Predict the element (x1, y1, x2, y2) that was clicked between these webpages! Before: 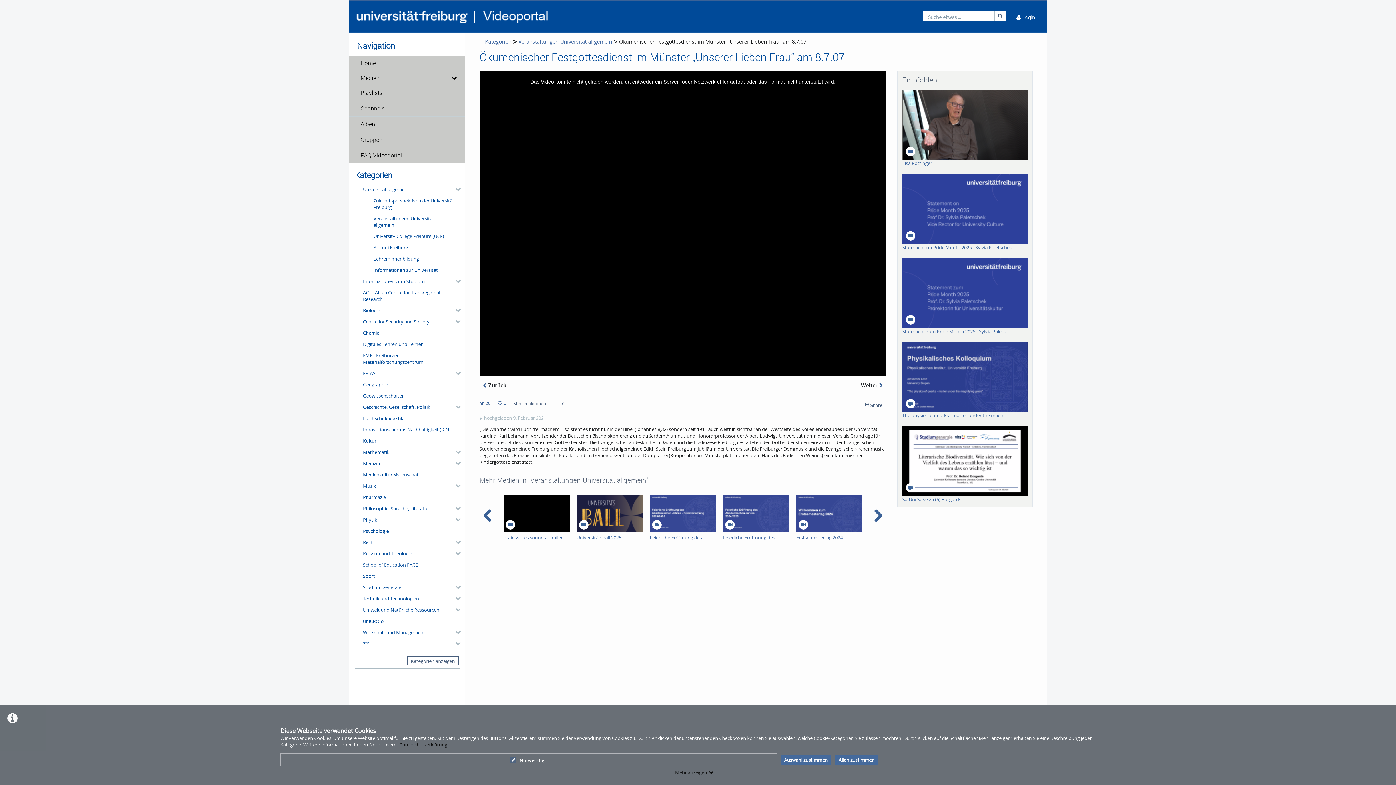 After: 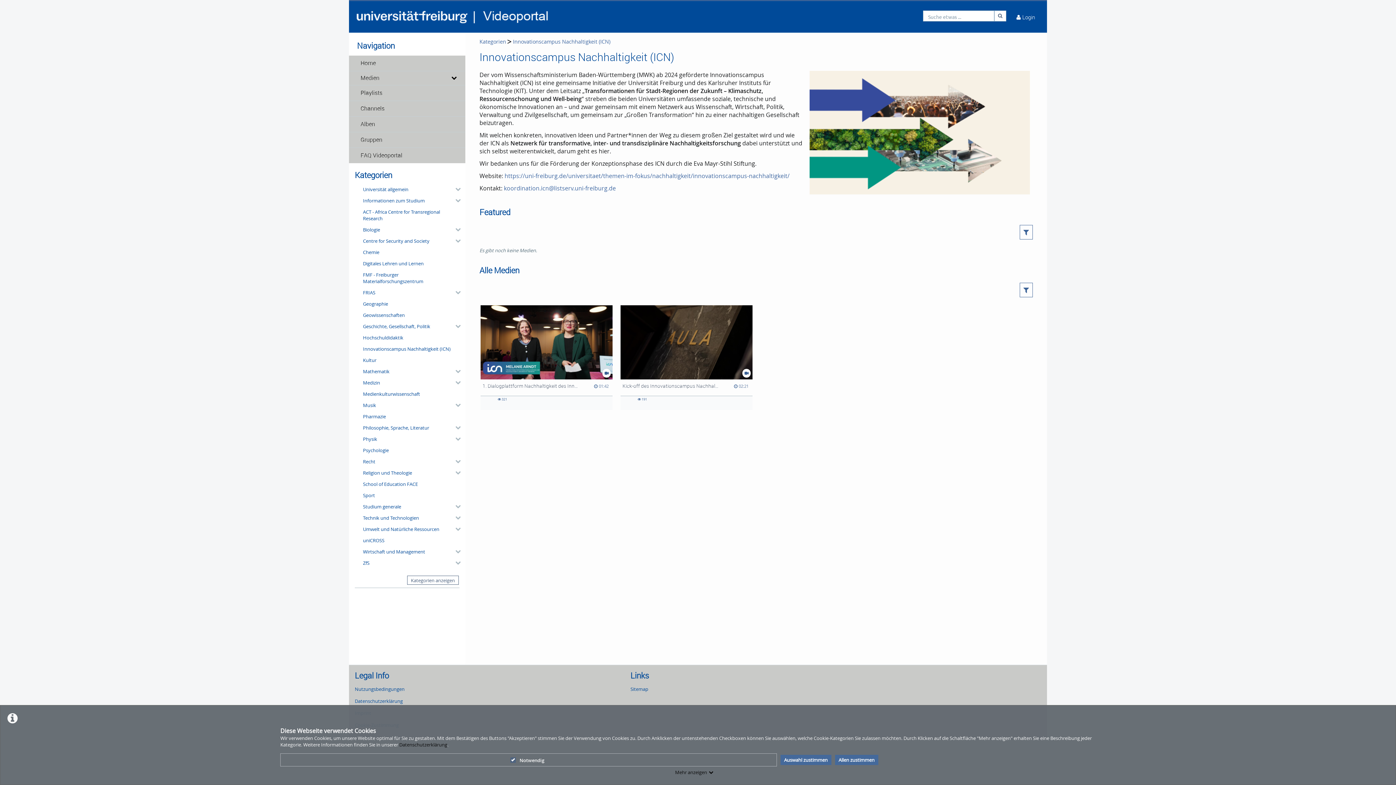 Action: bbox: (360, 424, 459, 435) label: Innovationscampus Nachhaltigkeit (ICN)